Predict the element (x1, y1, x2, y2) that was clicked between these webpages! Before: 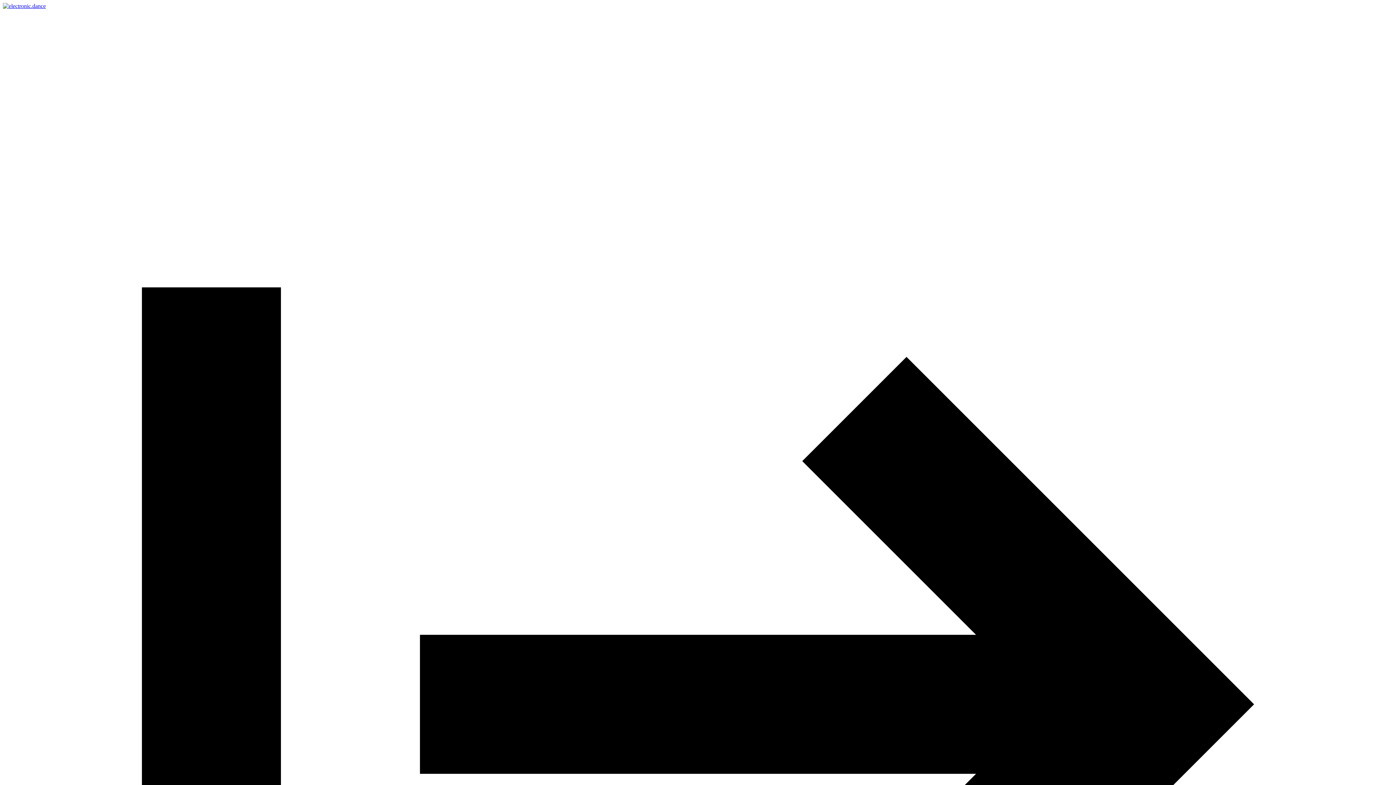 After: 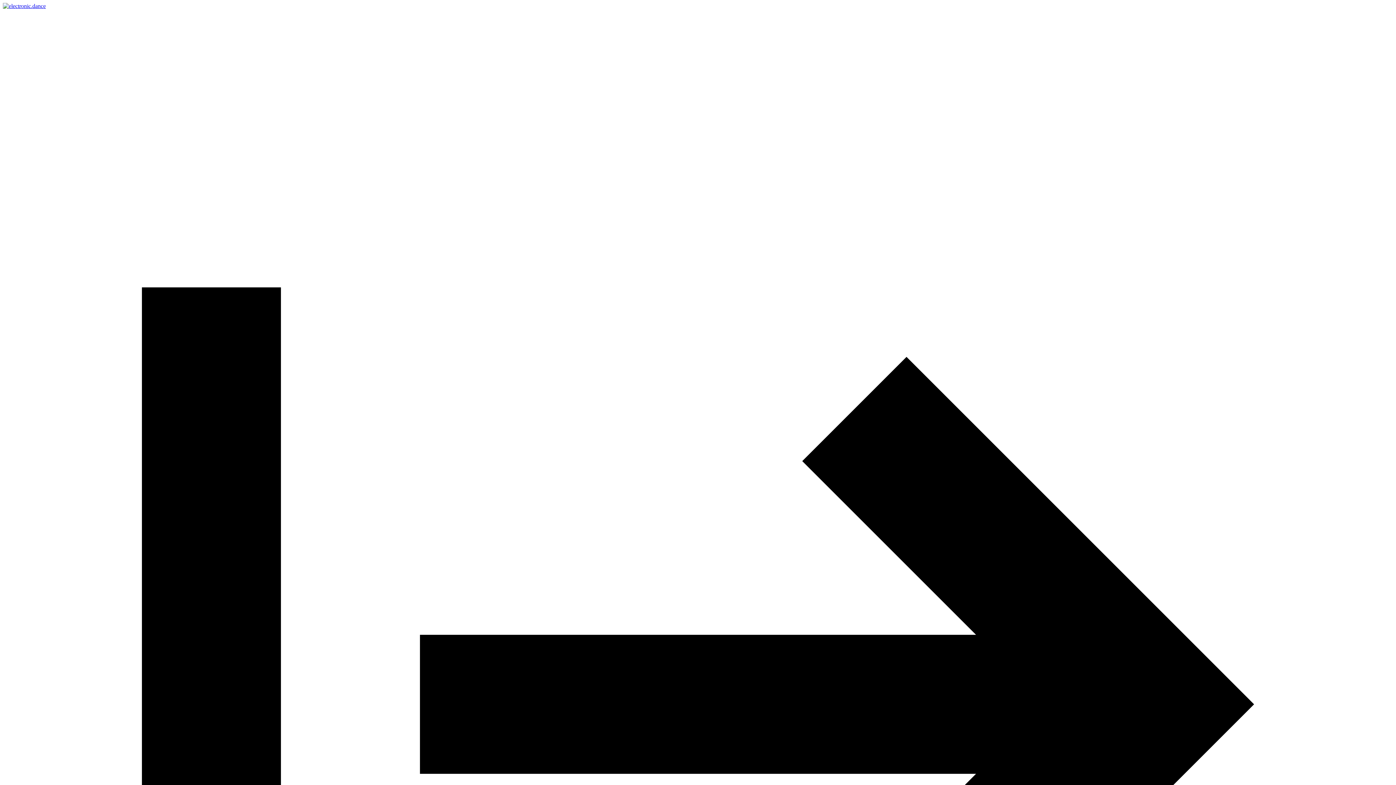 Action: bbox: (2, 2, 45, 9)